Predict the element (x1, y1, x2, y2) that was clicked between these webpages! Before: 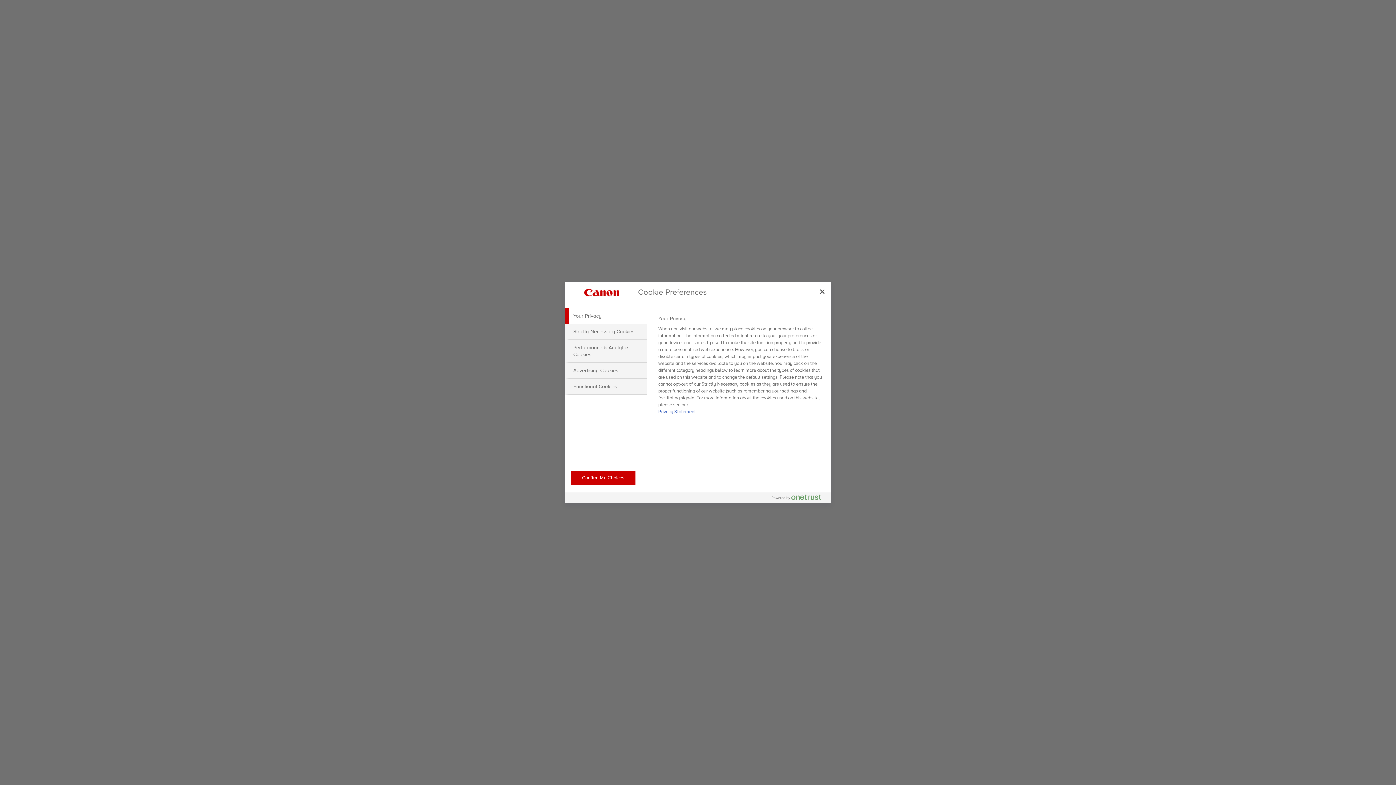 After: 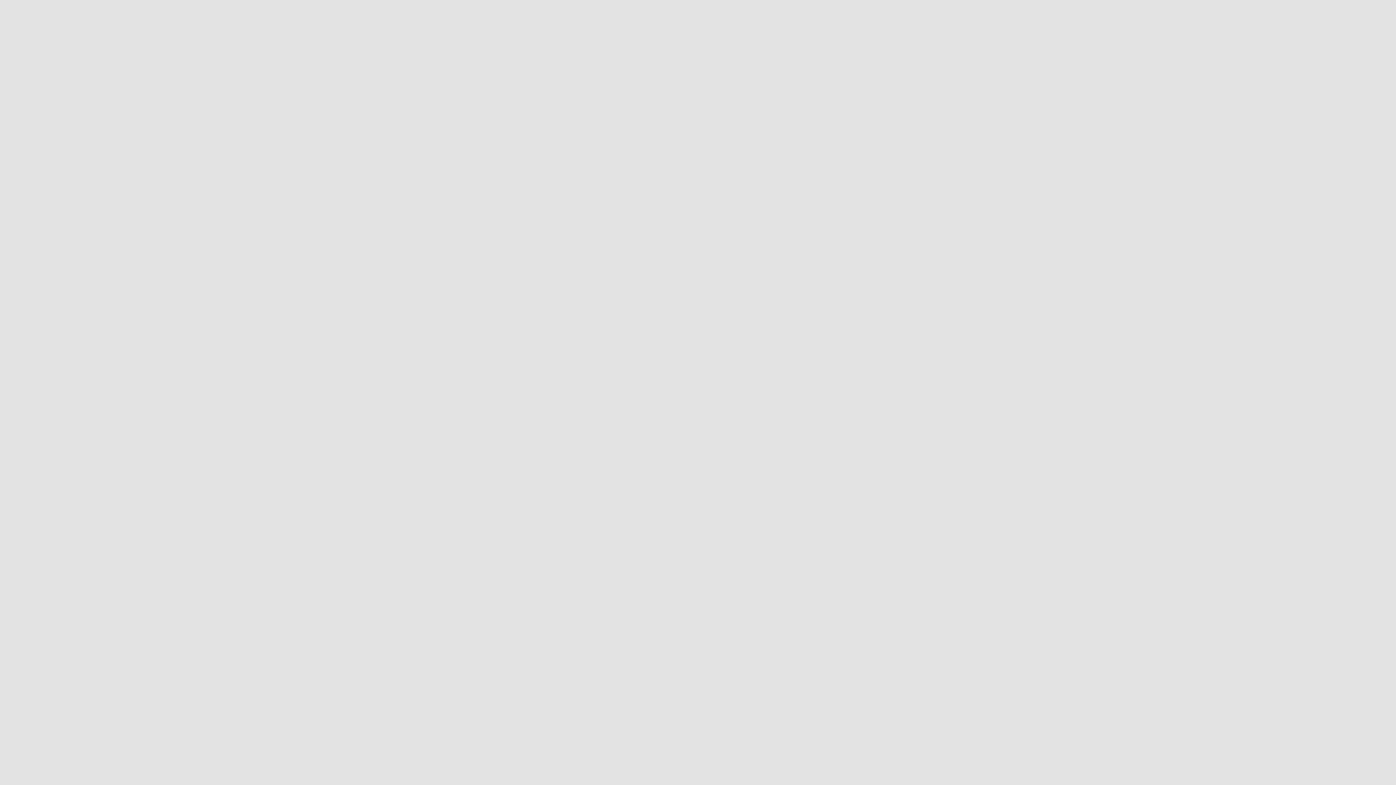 Action: label: Confirm My Choices bbox: (570, 470, 635, 485)